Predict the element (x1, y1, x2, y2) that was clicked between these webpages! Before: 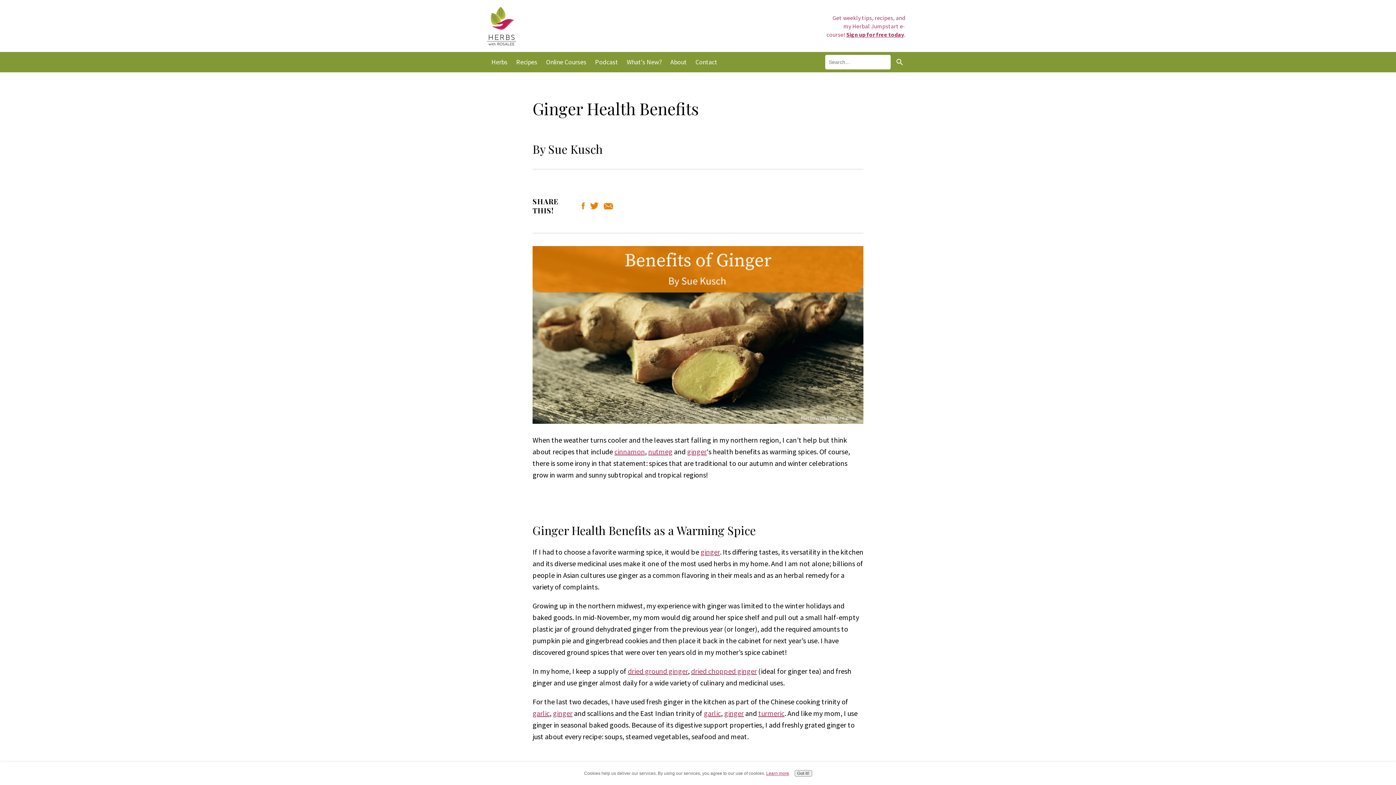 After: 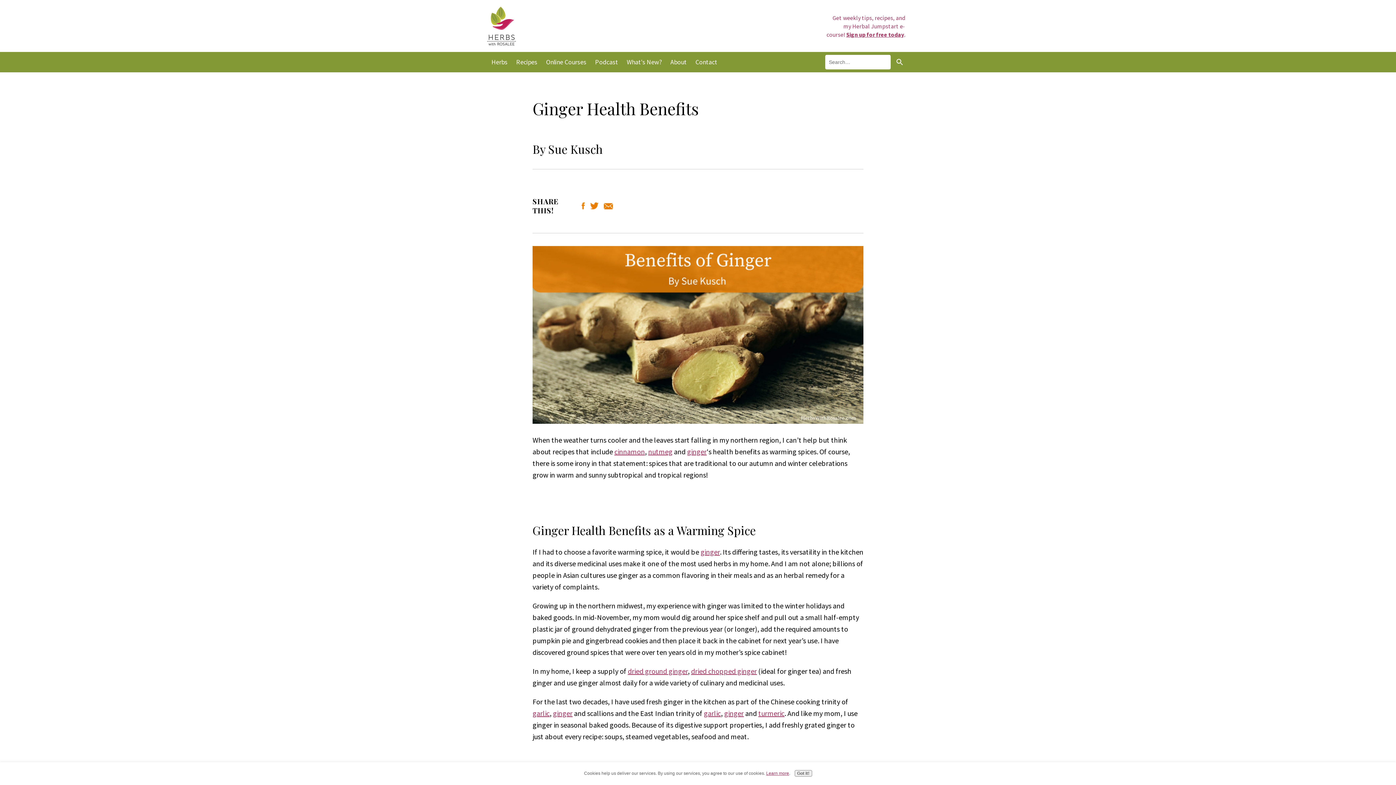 Action: bbox: (628, 666, 688, 675) label: dried ground ginger